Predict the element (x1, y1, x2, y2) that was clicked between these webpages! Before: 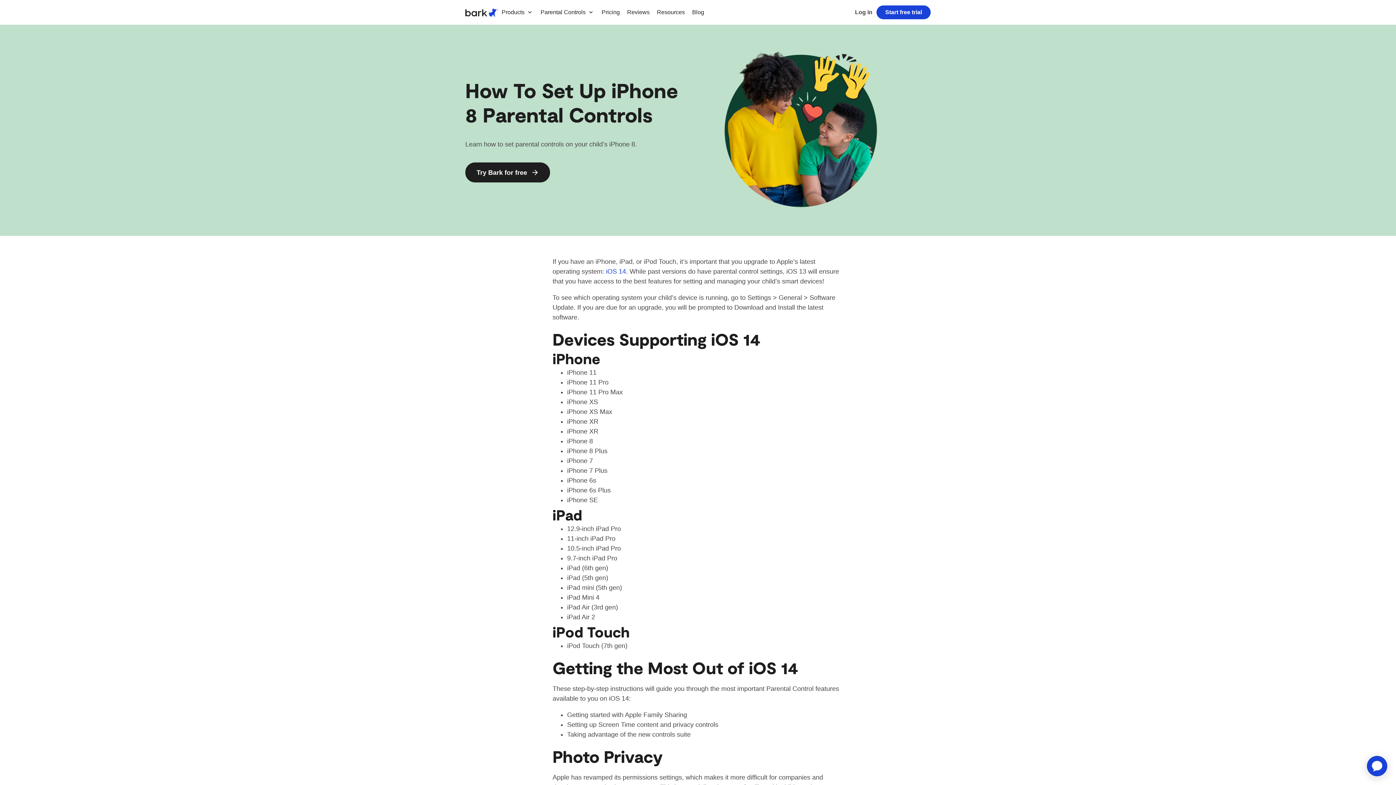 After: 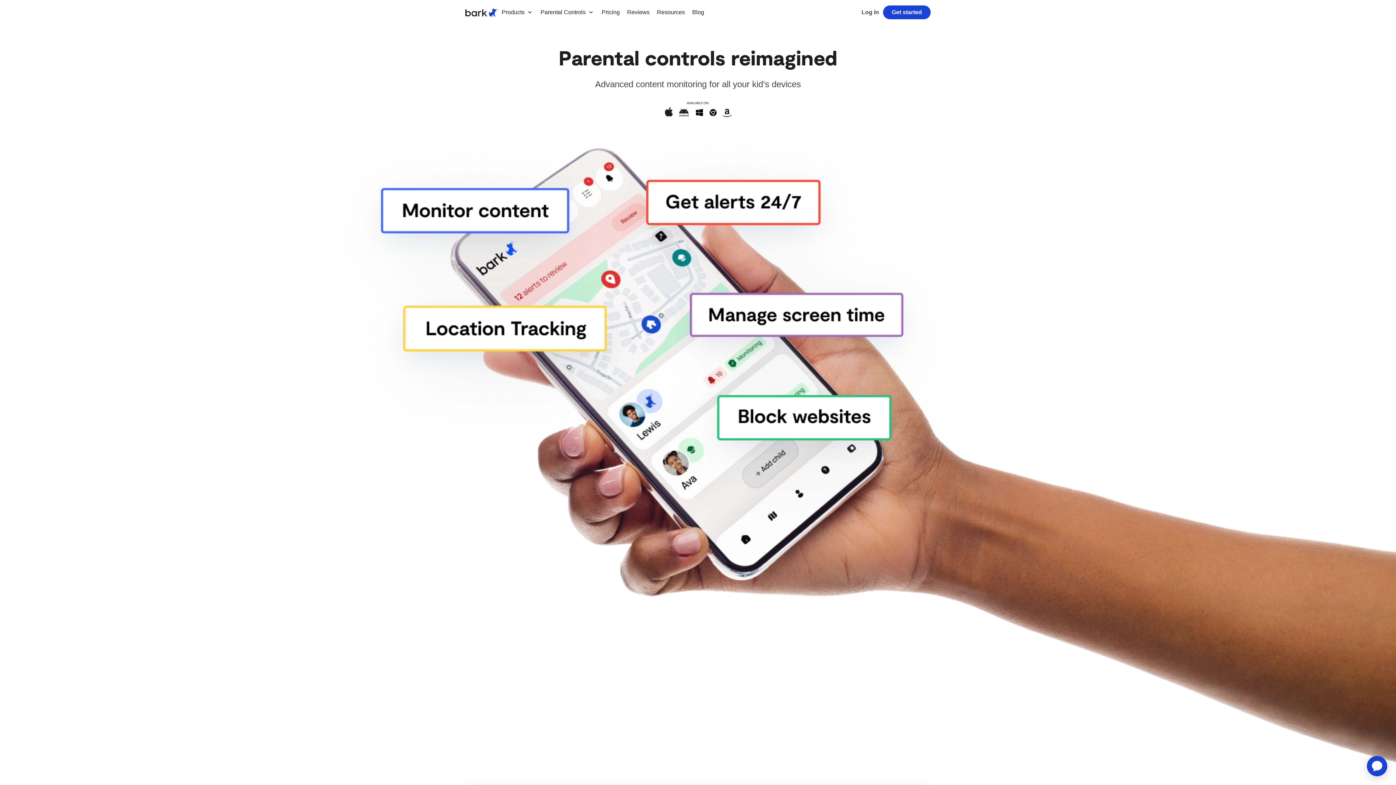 Action: bbox: (465, 8, 498, 16)